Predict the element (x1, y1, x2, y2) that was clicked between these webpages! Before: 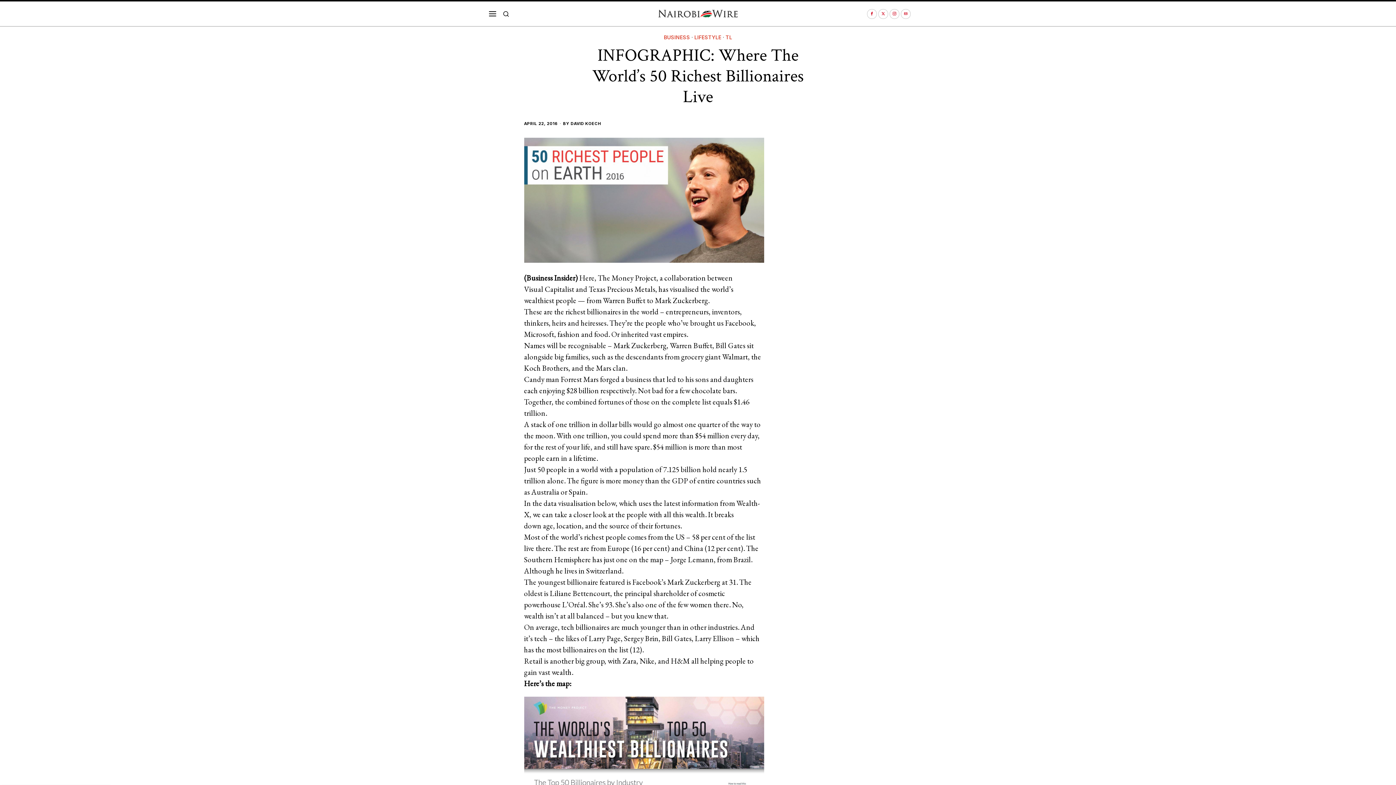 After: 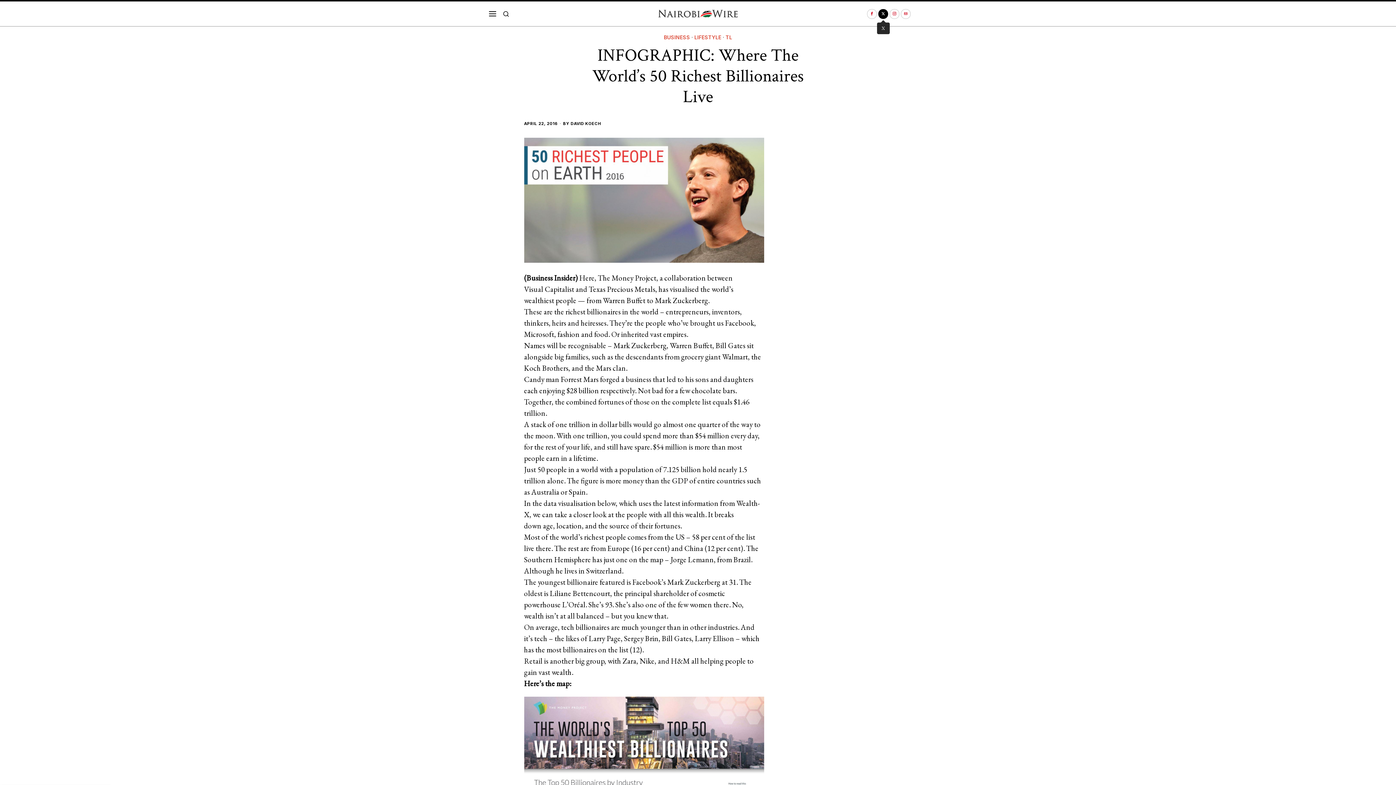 Action: label: X bbox: (878, 8, 888, 18)